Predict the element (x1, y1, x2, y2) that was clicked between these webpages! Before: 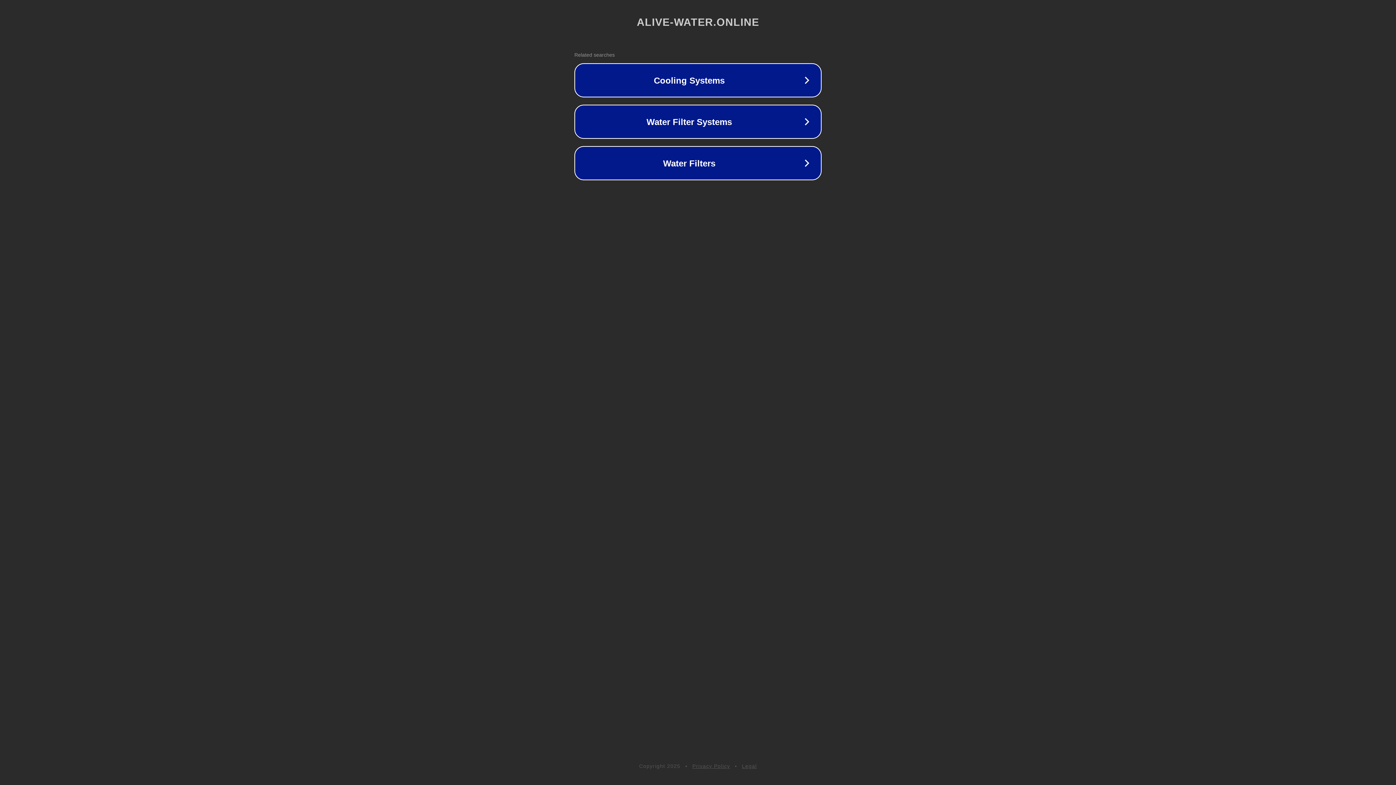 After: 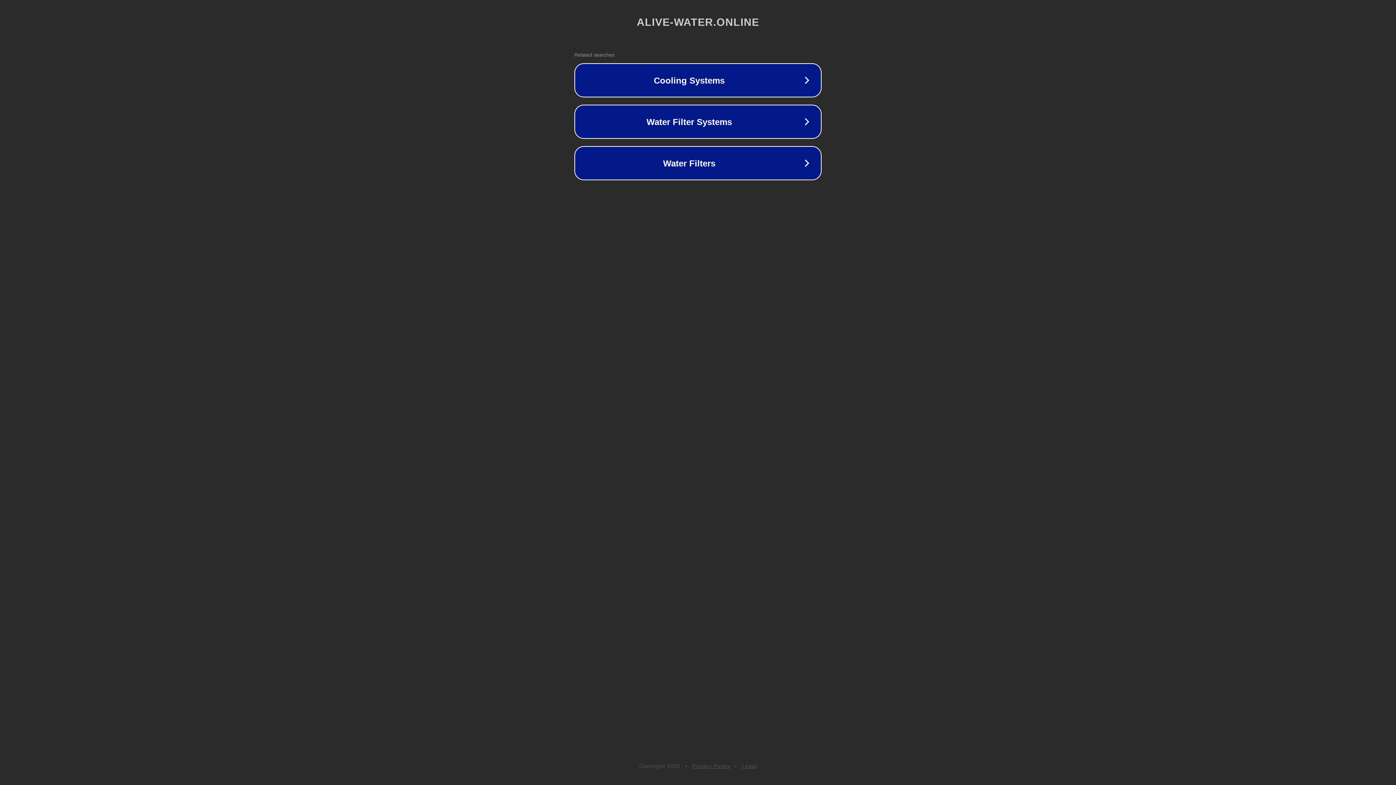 Action: label: Legal bbox: (742, 763, 757, 769)